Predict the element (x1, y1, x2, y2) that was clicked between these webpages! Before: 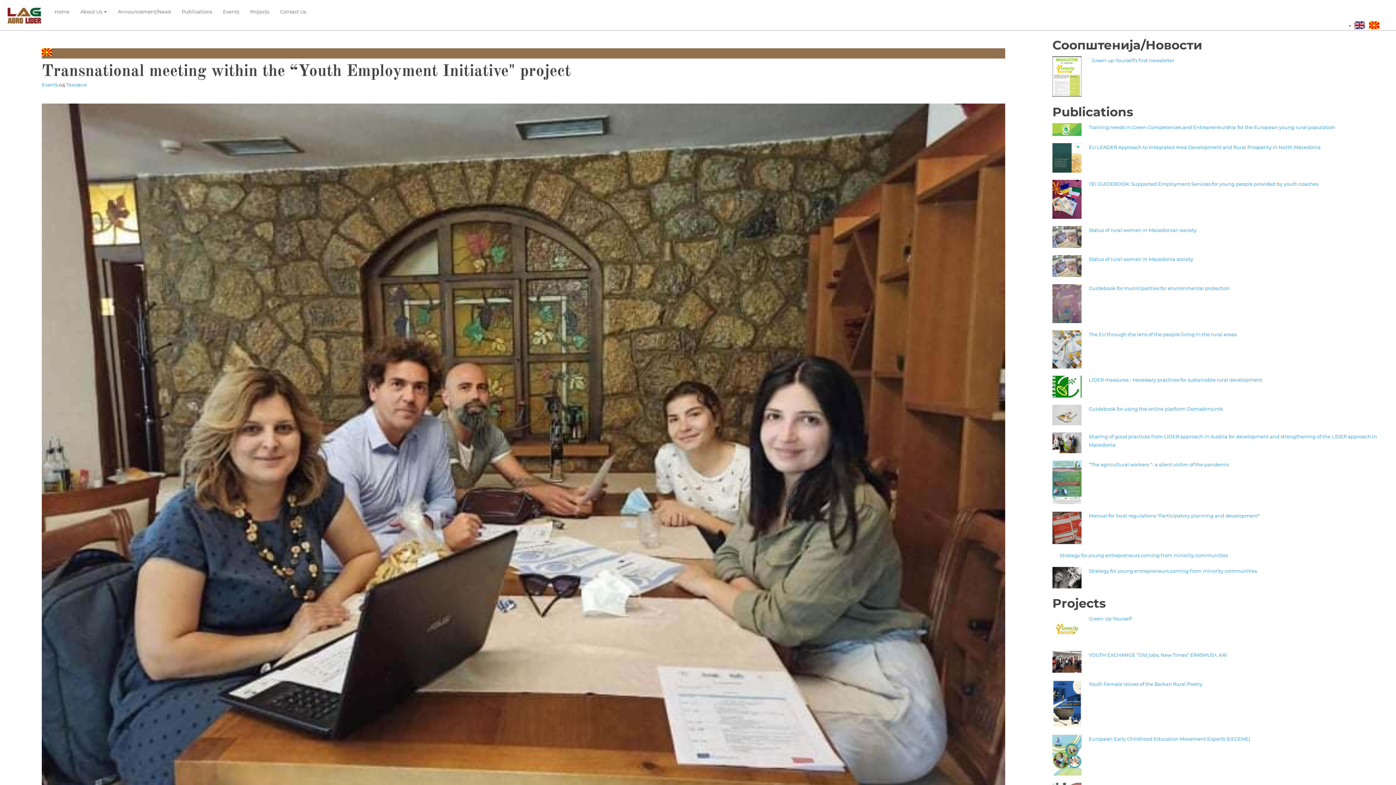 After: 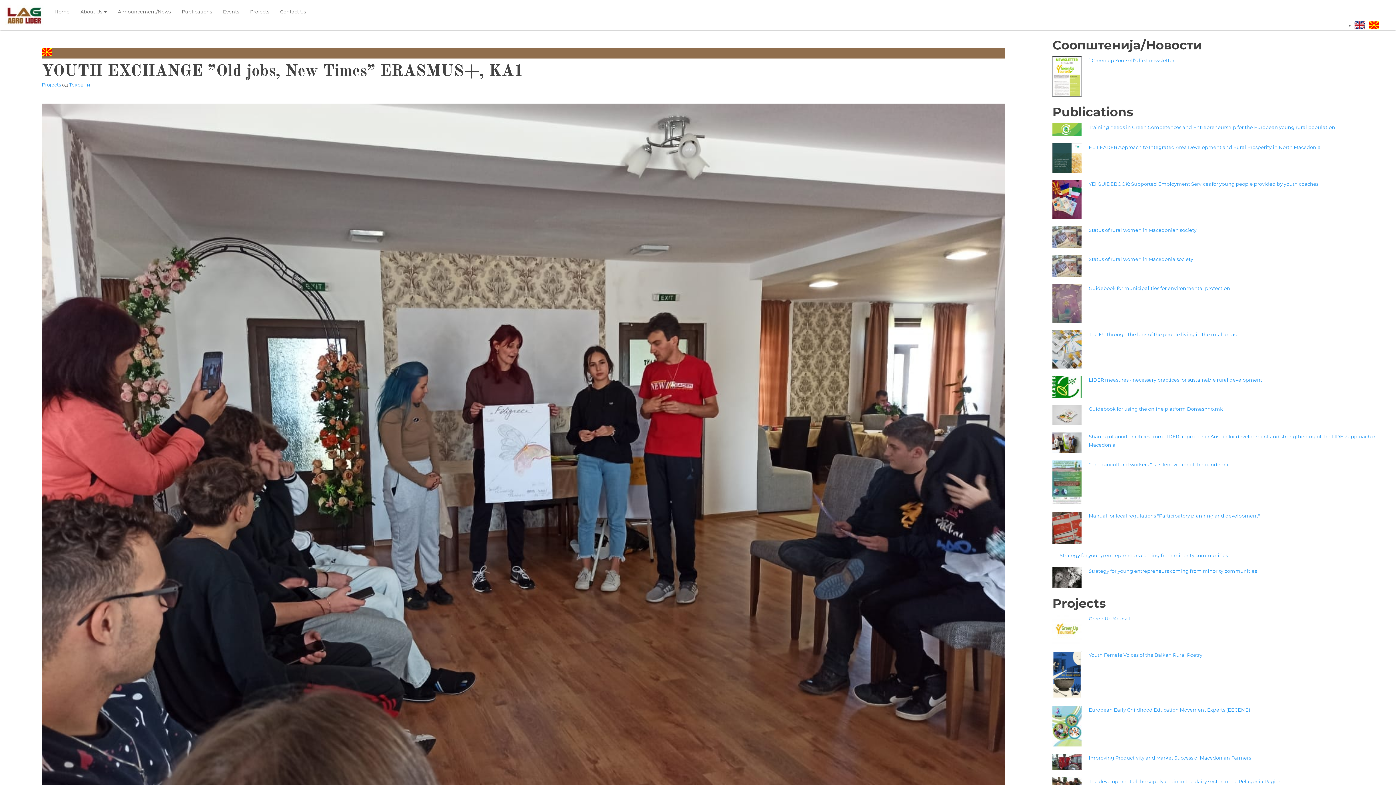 Action: label: YOUTH EXCHANGE ”Old jobs, New Times” ERASMUS+, KA1 bbox: (1089, 651, 1227, 659)